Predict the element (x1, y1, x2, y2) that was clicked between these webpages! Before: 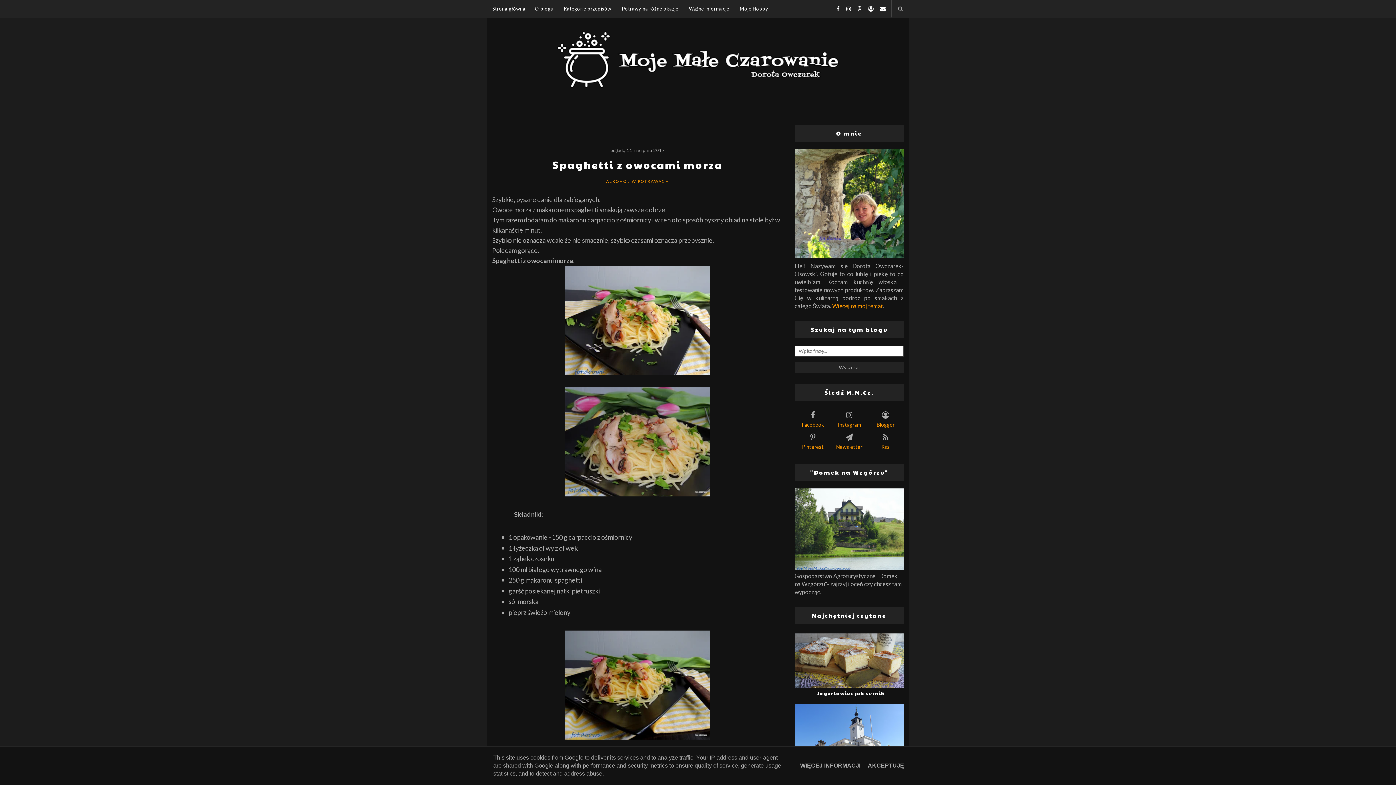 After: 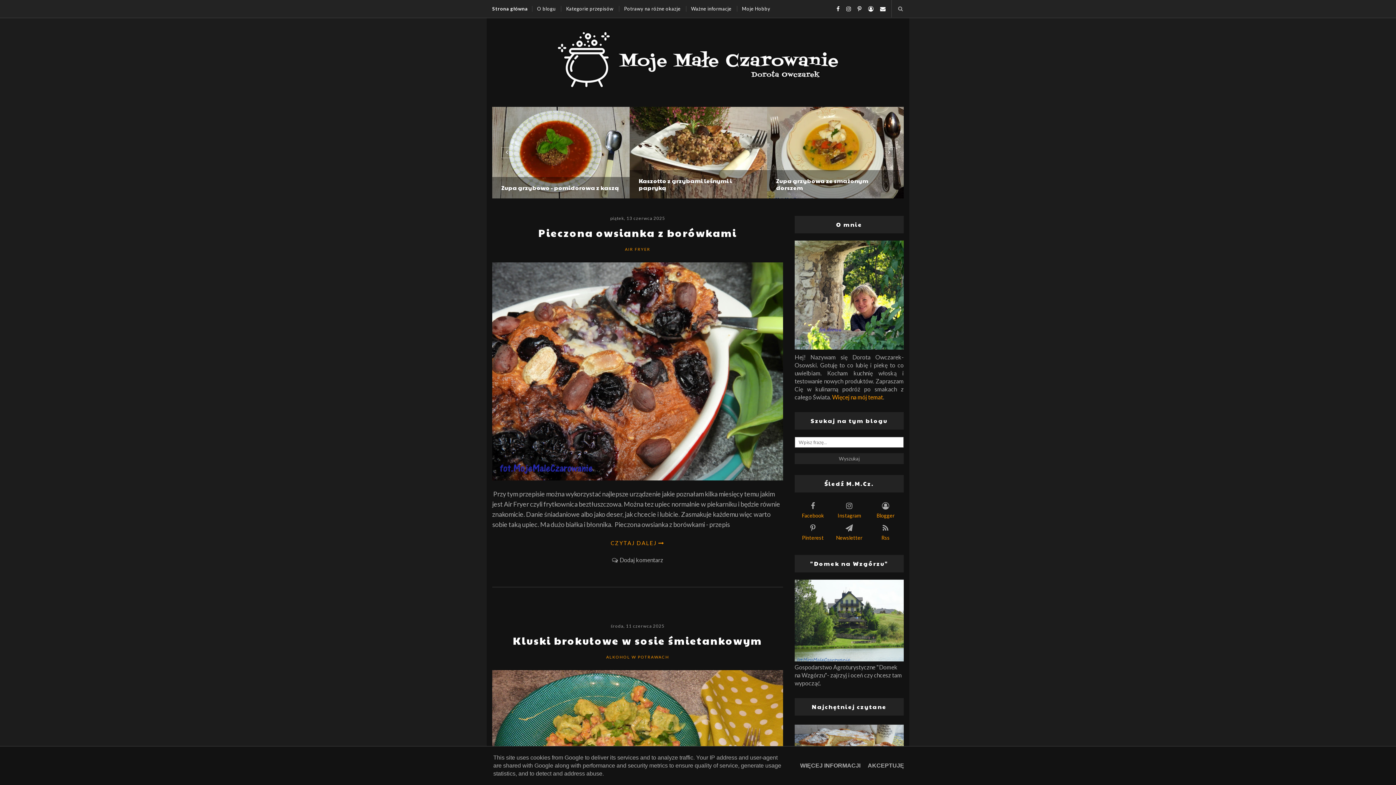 Action: bbox: (497, 23, 898, 97)